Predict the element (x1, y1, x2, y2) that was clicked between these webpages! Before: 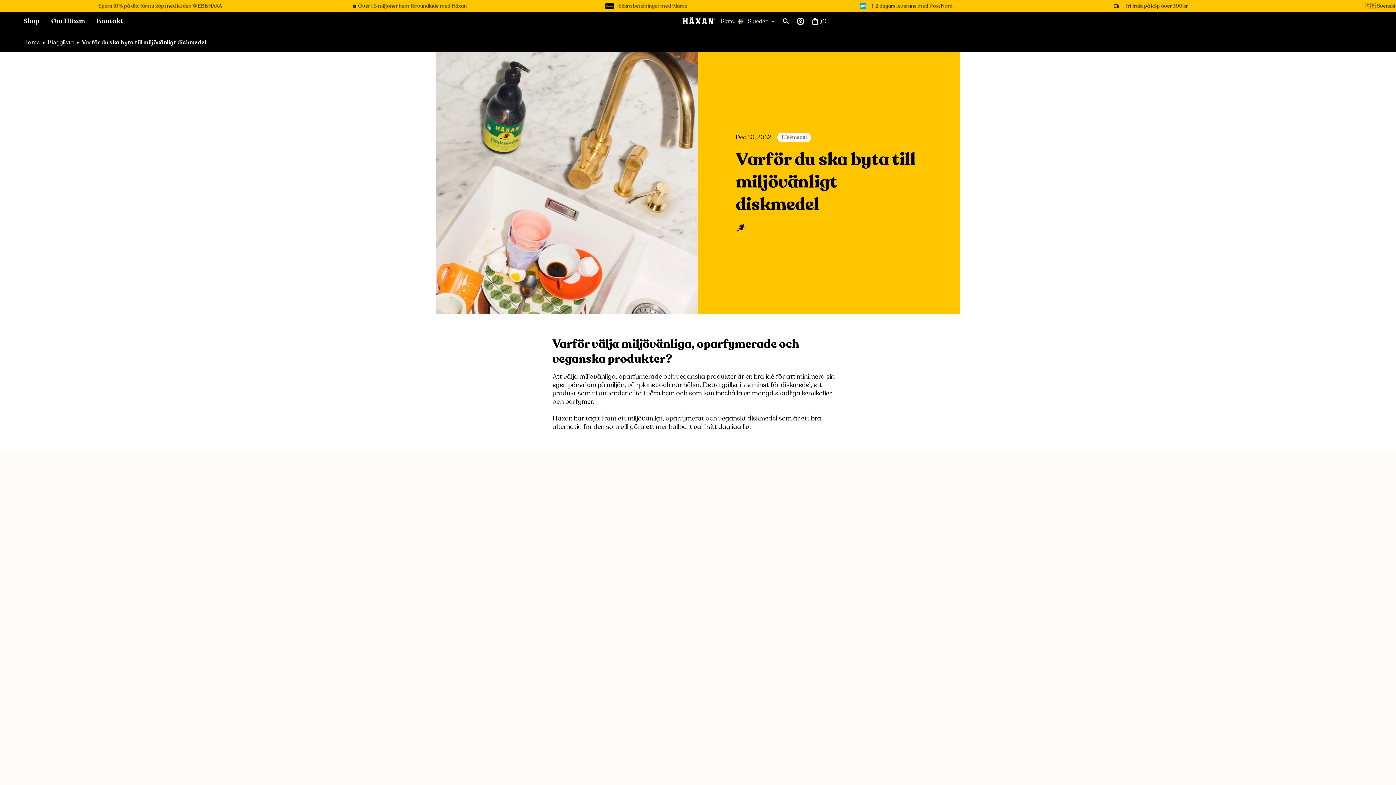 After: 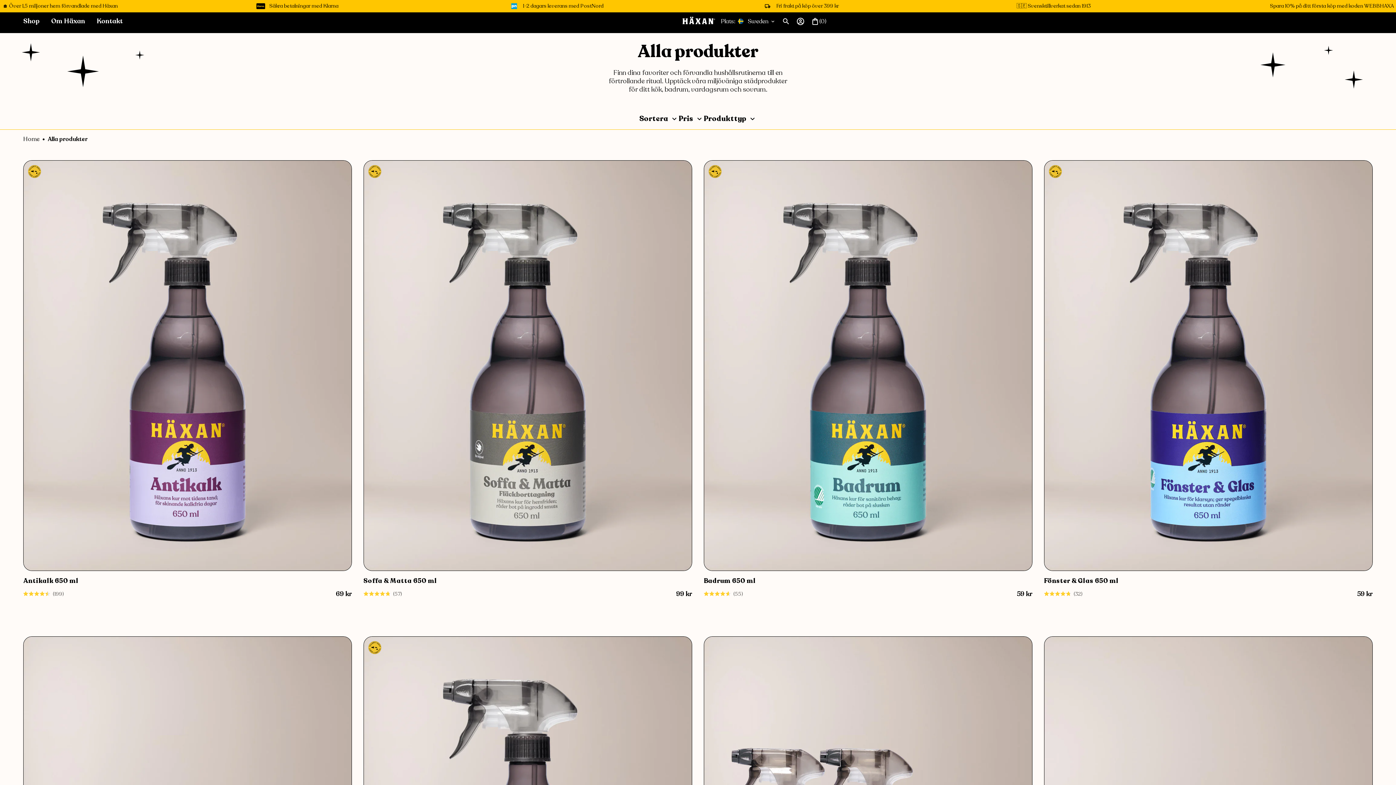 Action: bbox: (23, 16, 39, 26) label: Shop